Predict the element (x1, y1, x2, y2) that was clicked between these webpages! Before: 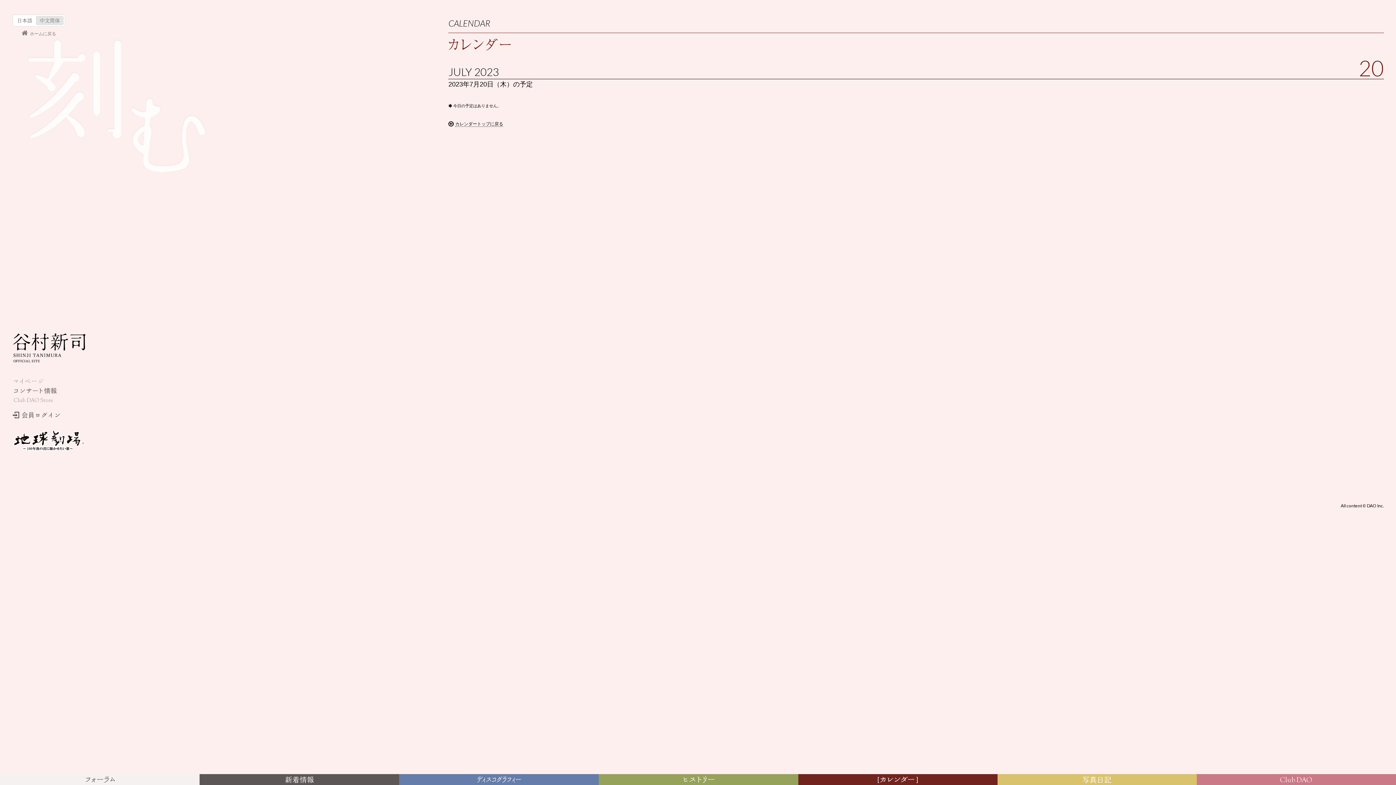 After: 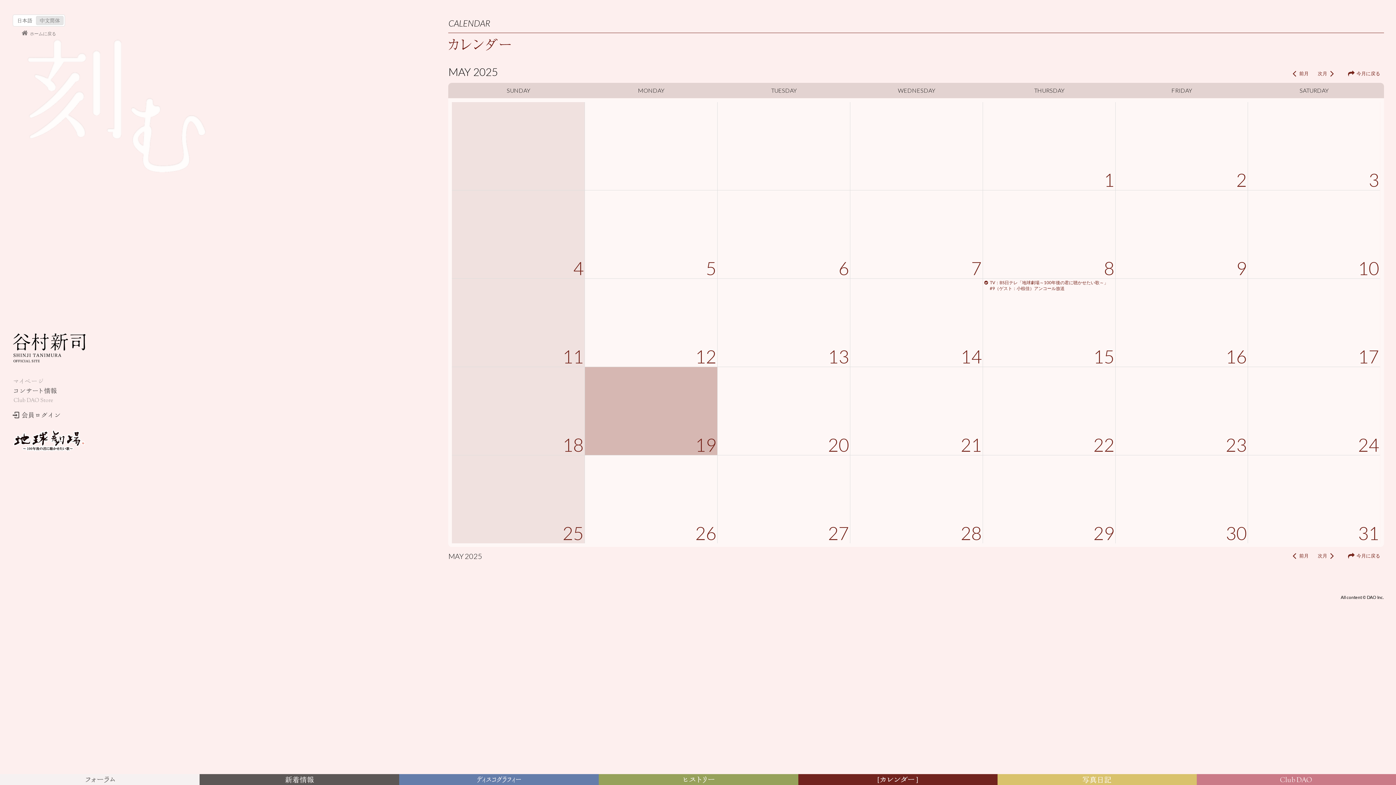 Action: bbox: (455, 121, 503, 126) label: カレンダートップに戻る